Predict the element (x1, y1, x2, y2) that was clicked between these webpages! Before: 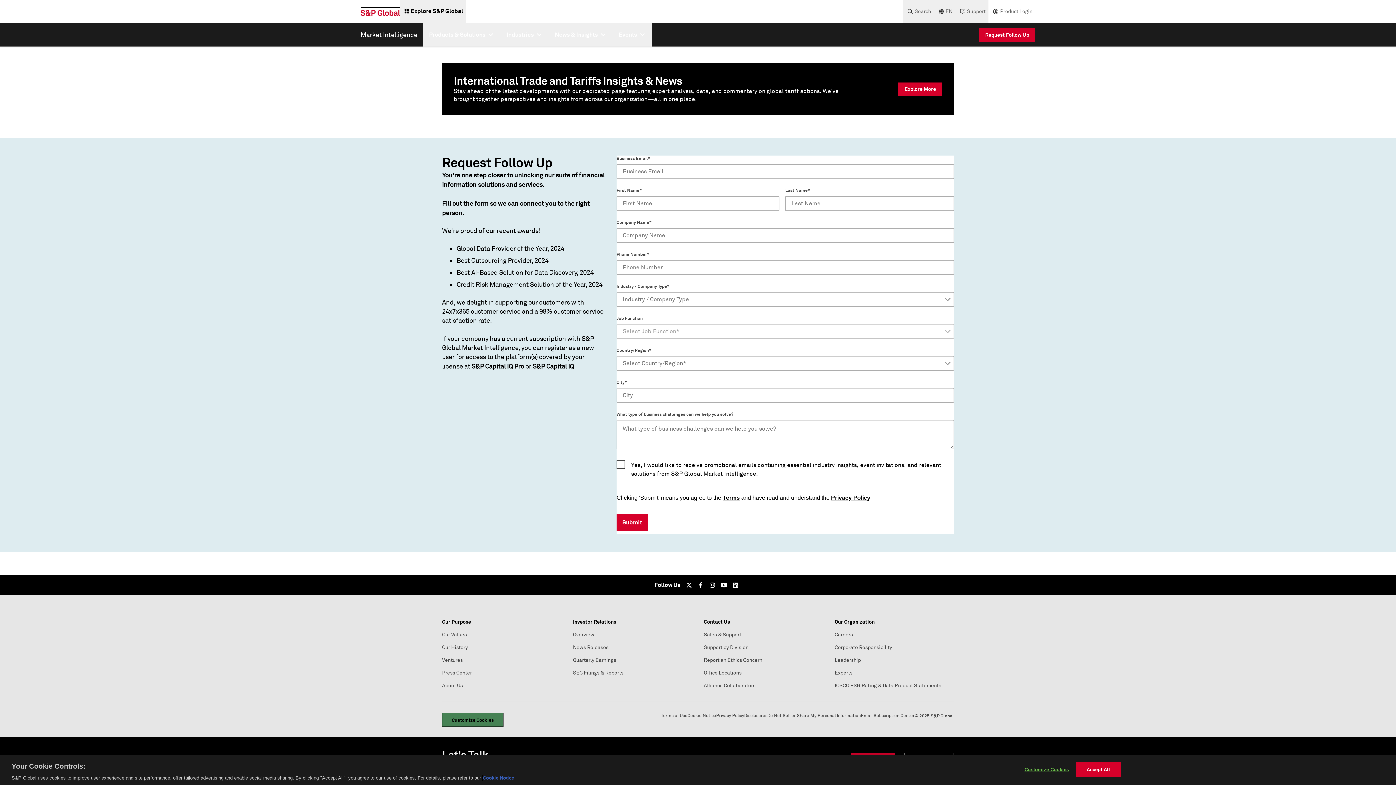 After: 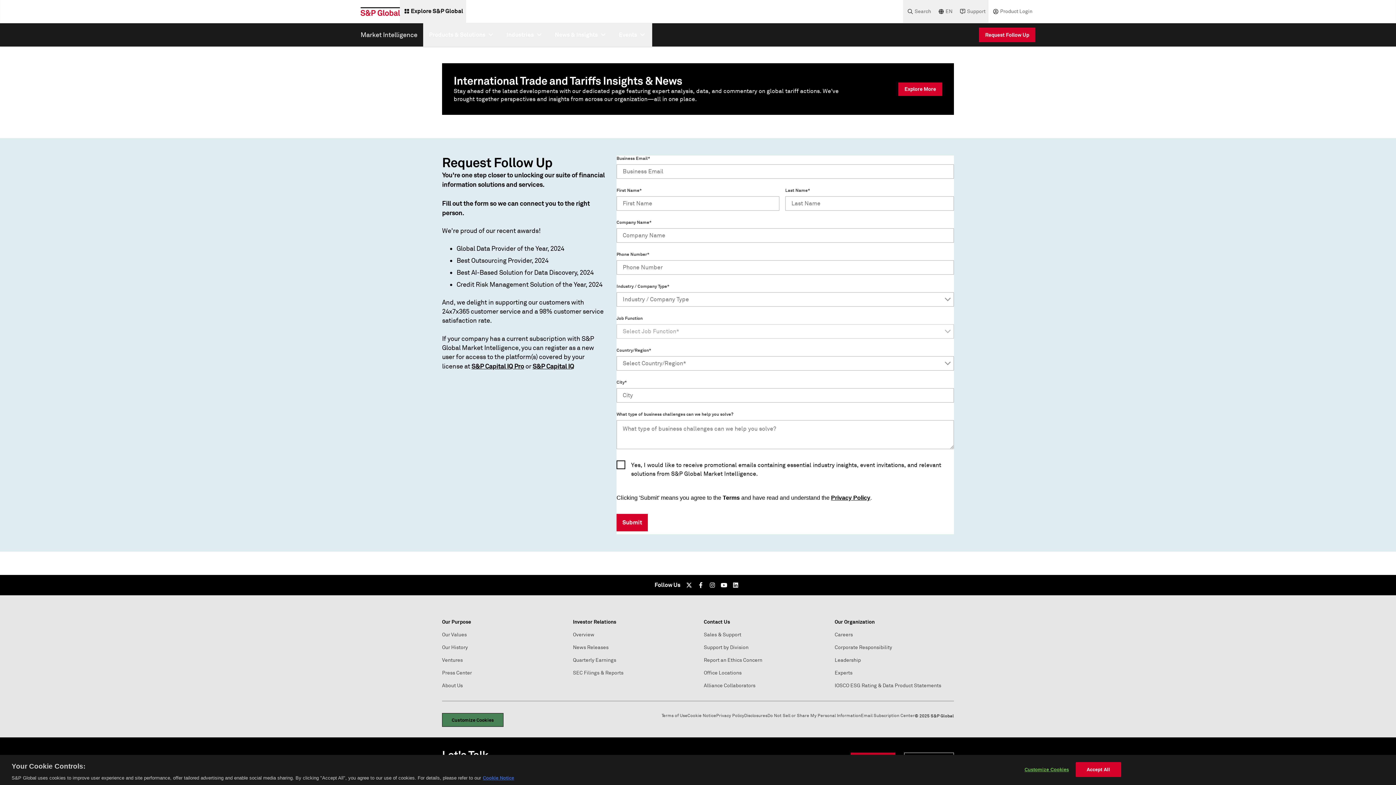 Action: bbox: (722, 495, 740, 501) label: Terms